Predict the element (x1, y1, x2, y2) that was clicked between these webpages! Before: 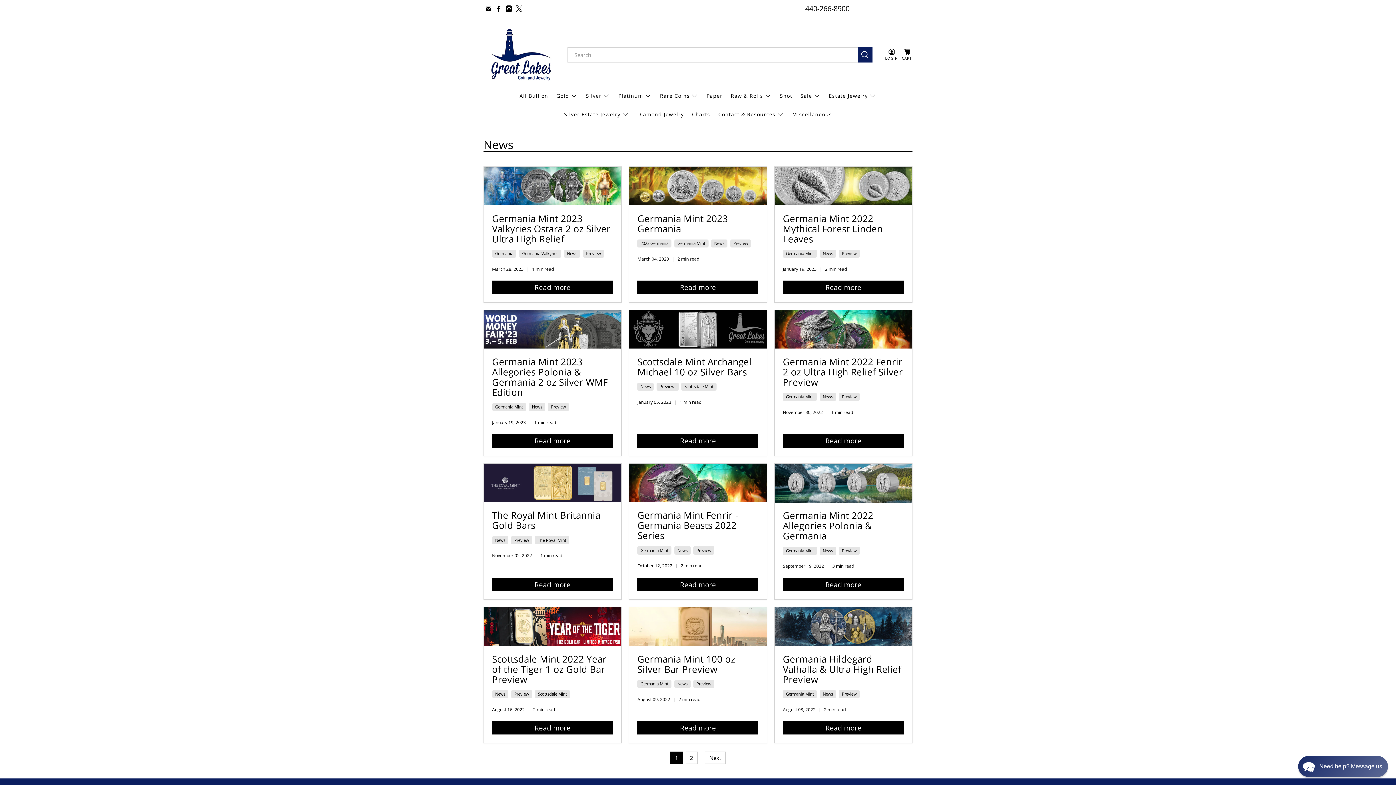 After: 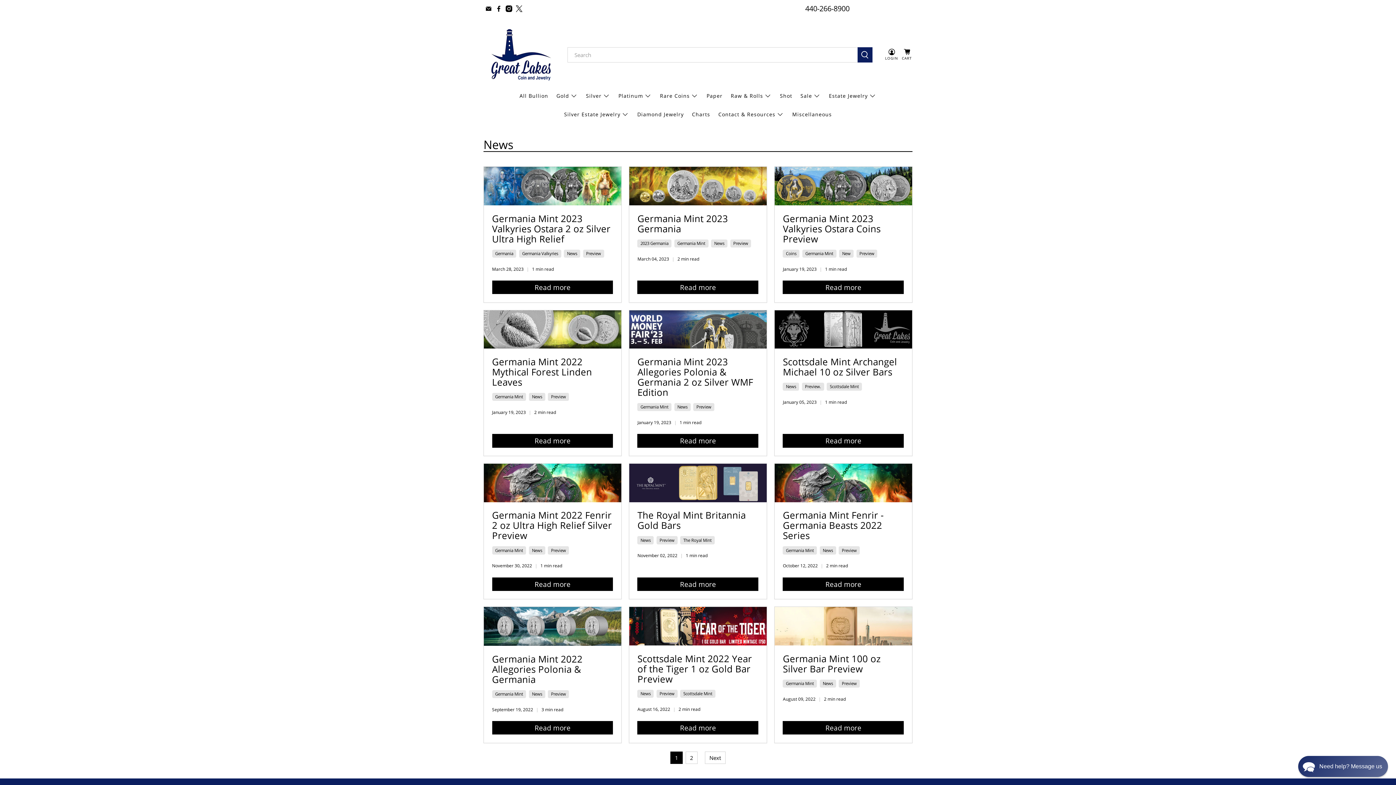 Action: label: Preview bbox: (696, 547, 711, 553)